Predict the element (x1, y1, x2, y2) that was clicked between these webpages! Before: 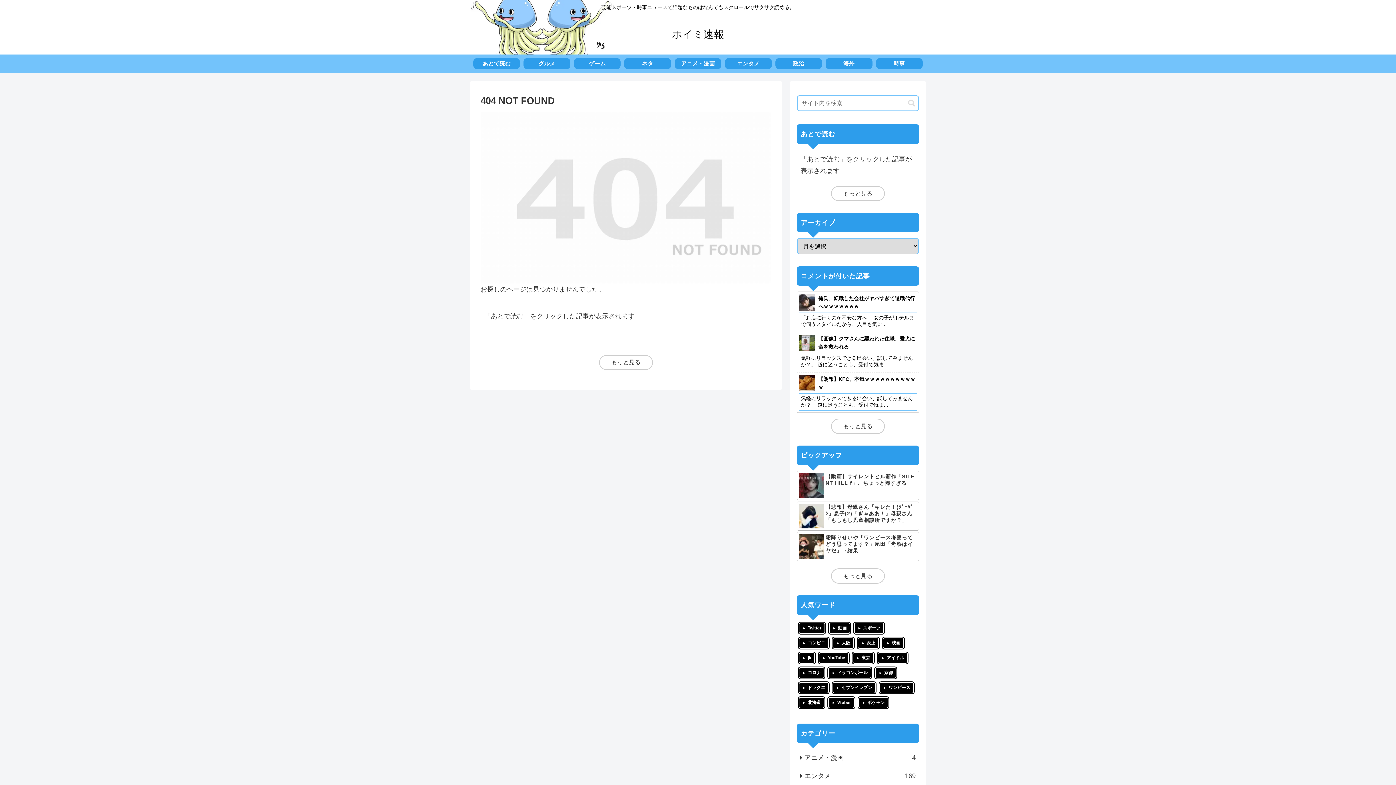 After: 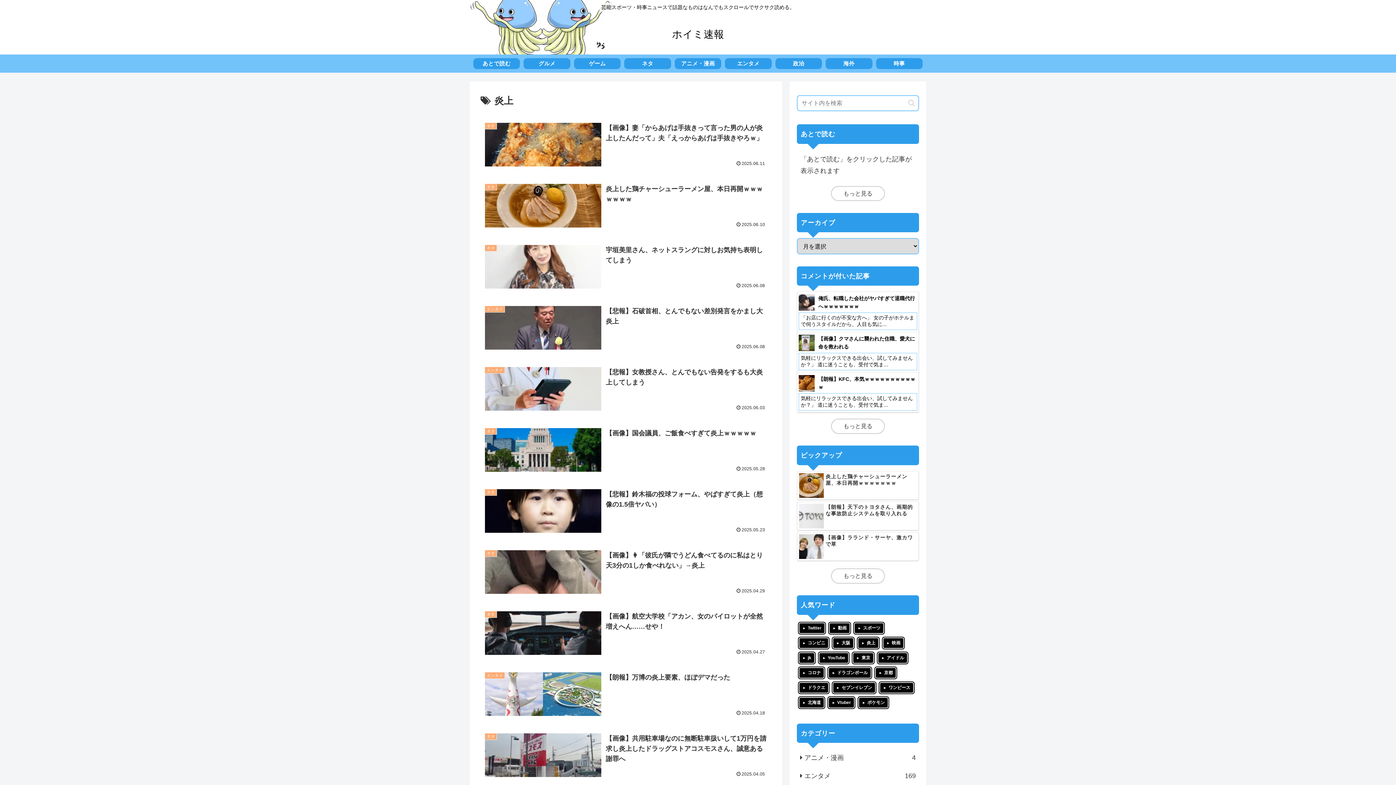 Action: bbox: (857, 637, 879, 648) label: 炎上